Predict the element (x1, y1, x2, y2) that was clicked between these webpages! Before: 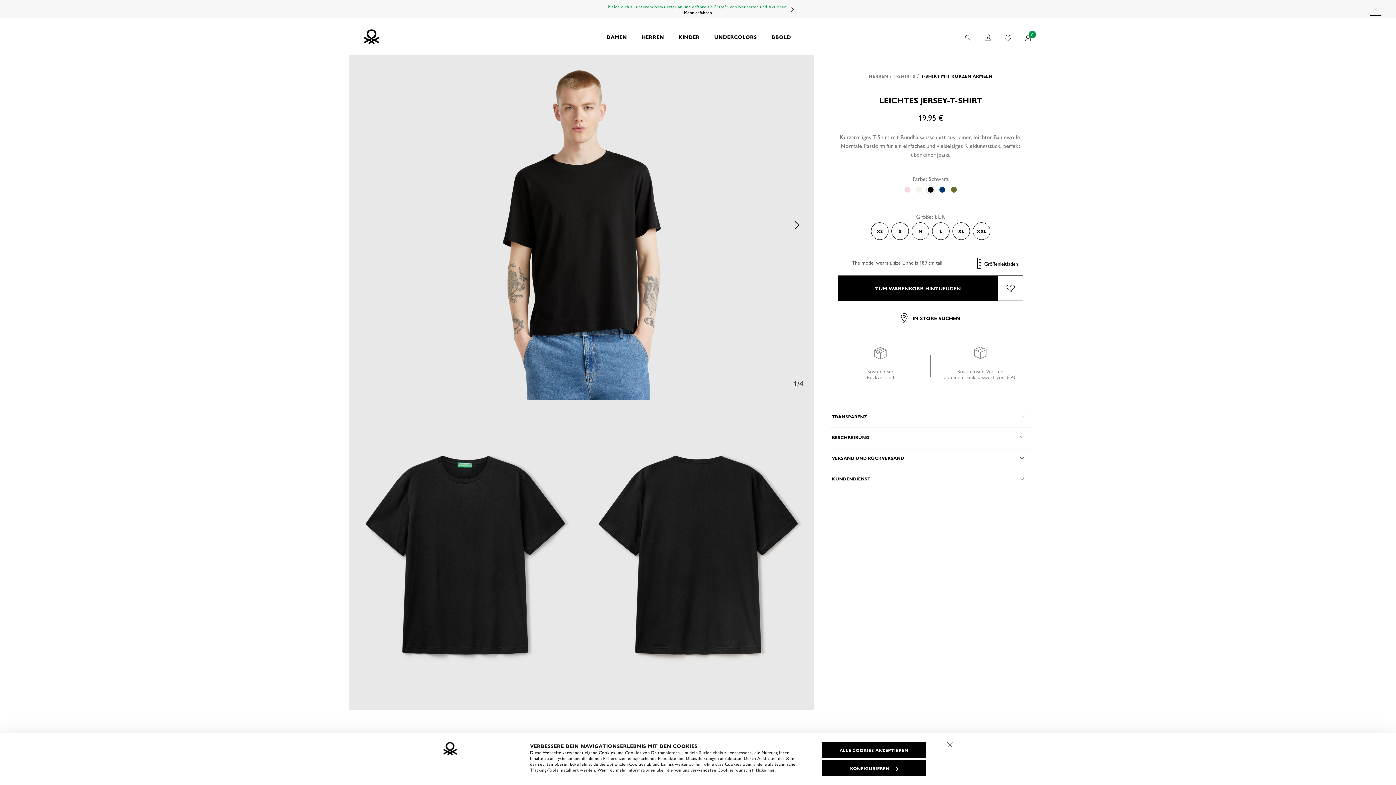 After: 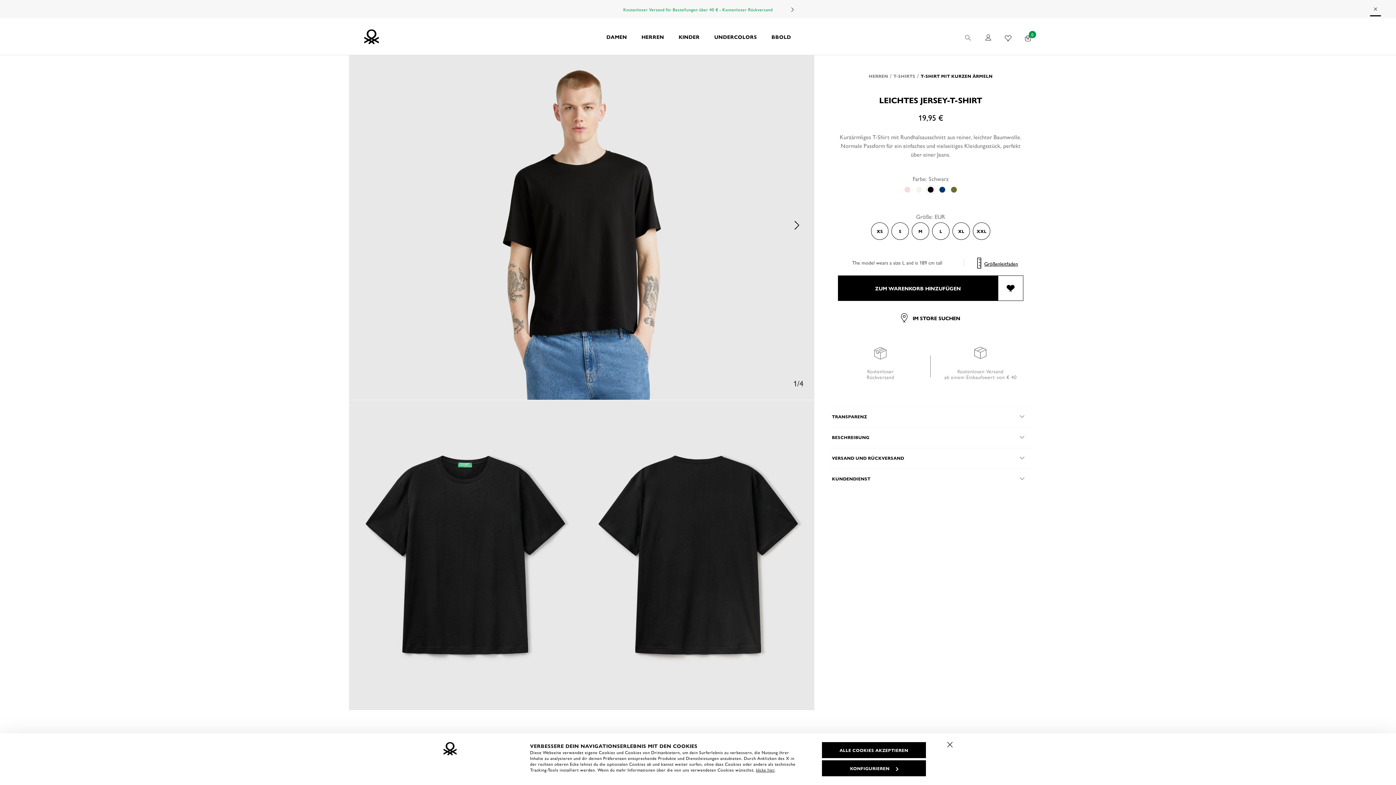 Action: label: Füge das Produkt Leichtes Jersey-T-Shirt zu deiner Wunschliste hinzu bbox: (998, 275, 1023, 301)